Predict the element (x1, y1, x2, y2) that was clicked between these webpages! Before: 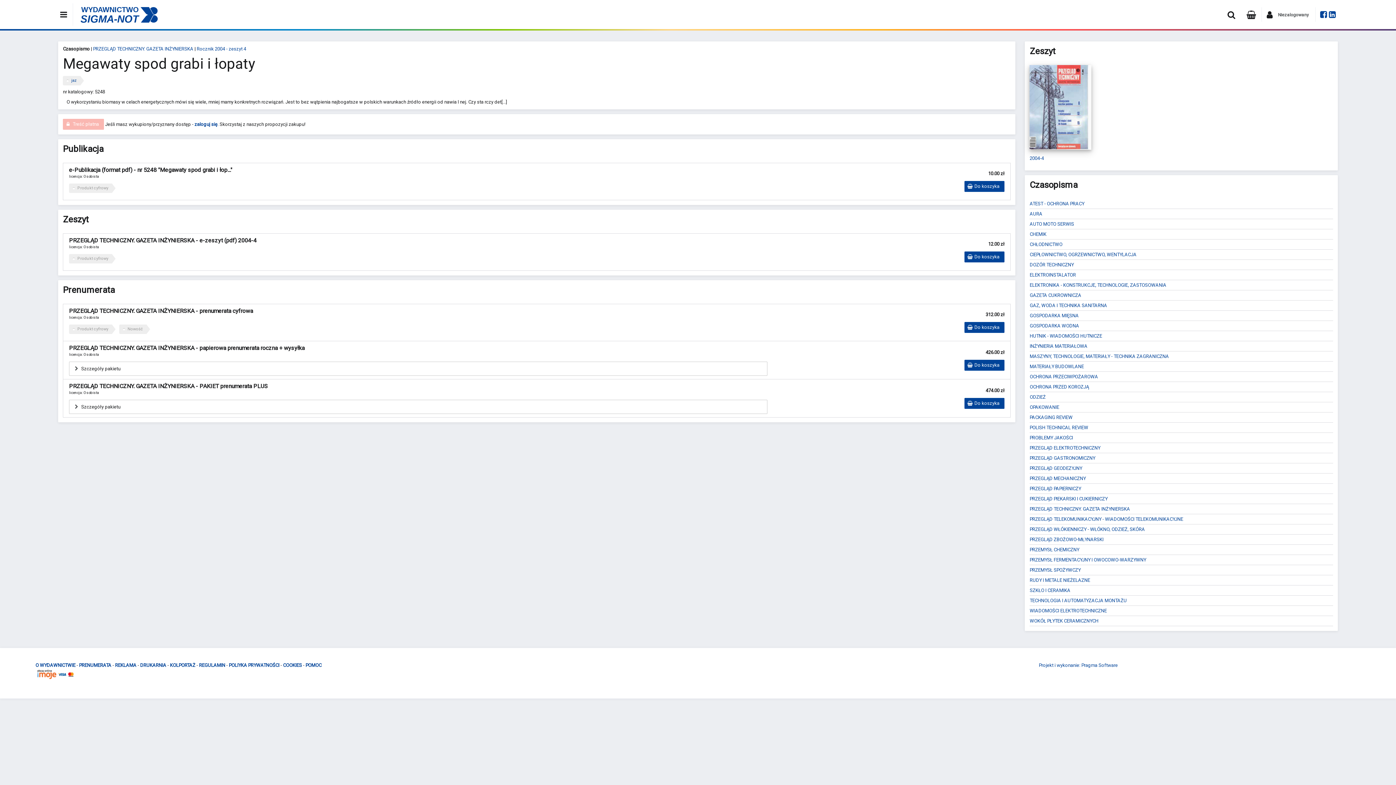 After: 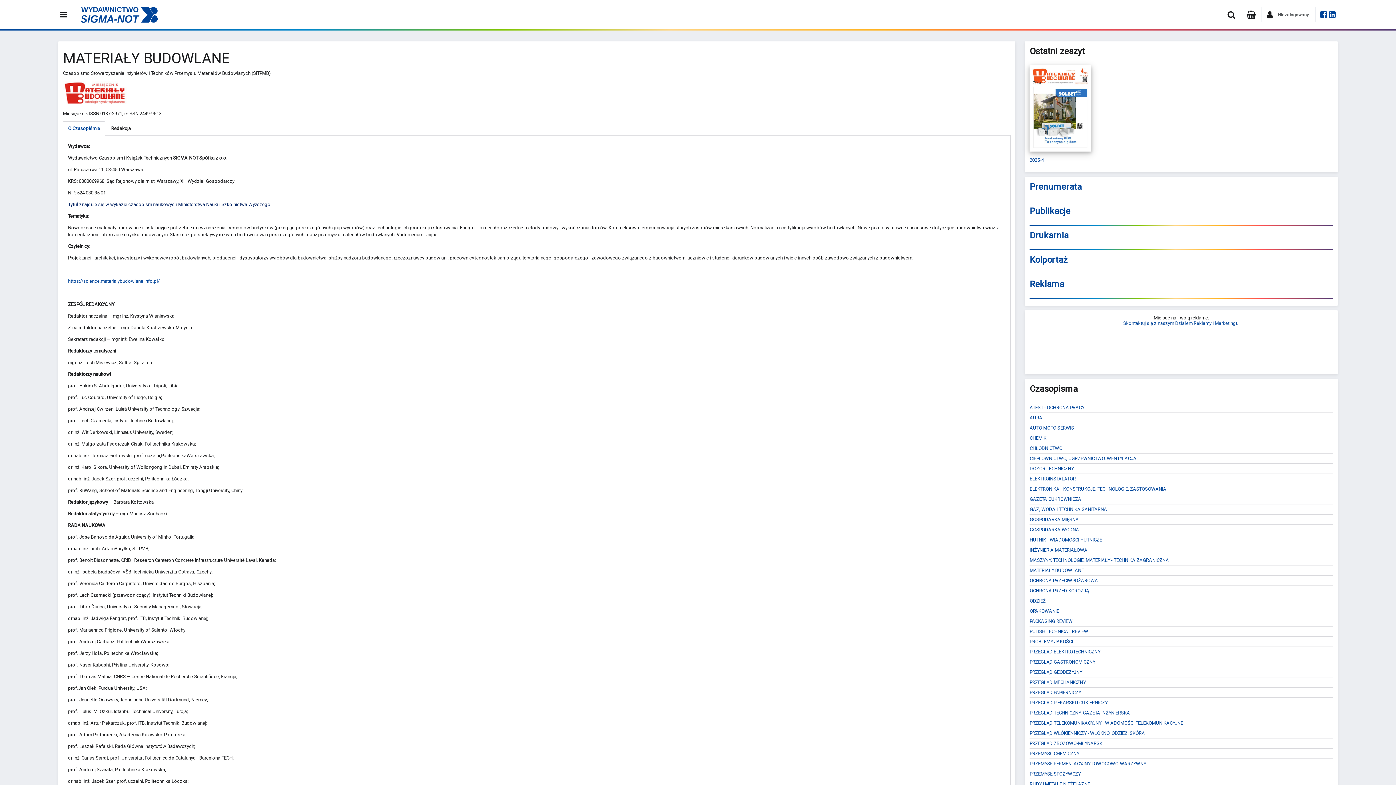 Action: label: MATERIAŁY BUDOWLANE bbox: (1029, 363, 1084, 369)